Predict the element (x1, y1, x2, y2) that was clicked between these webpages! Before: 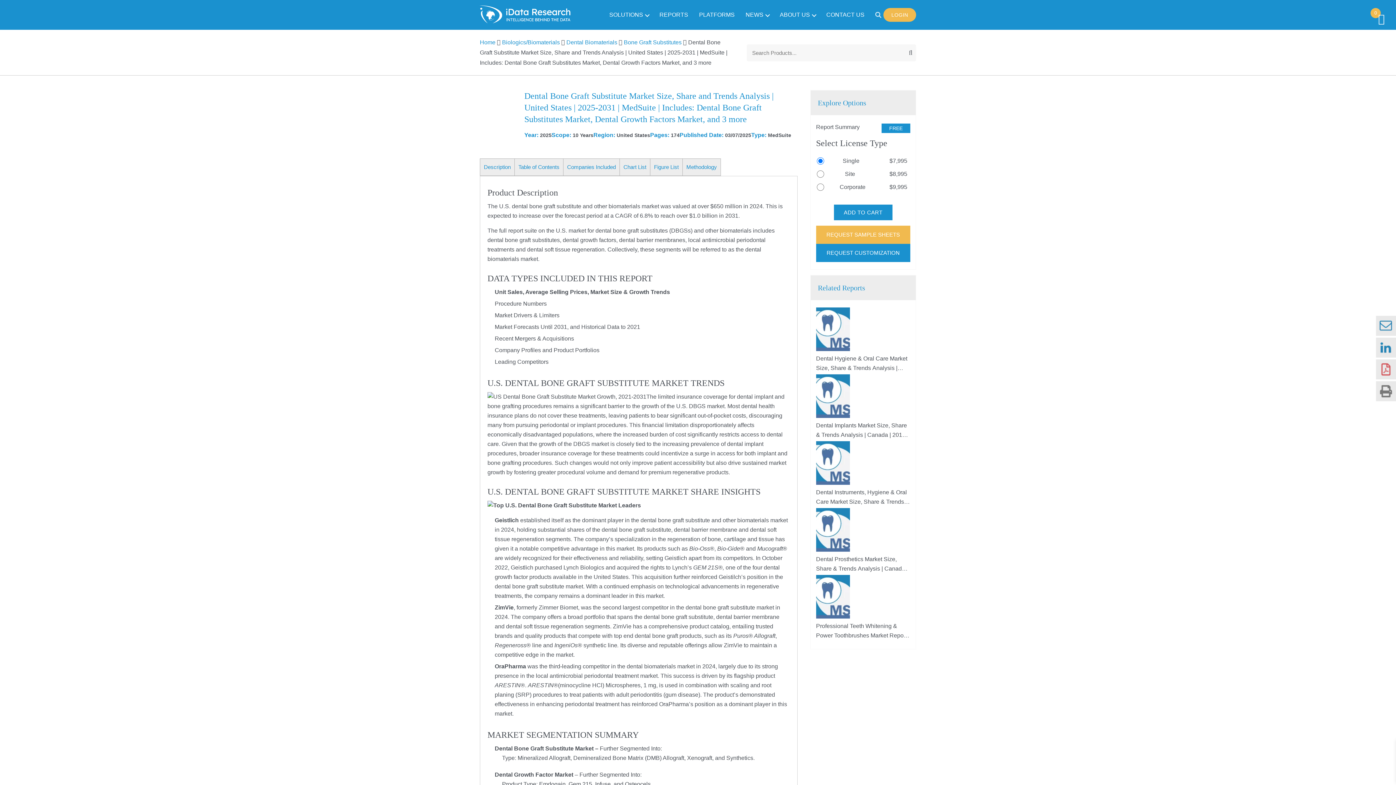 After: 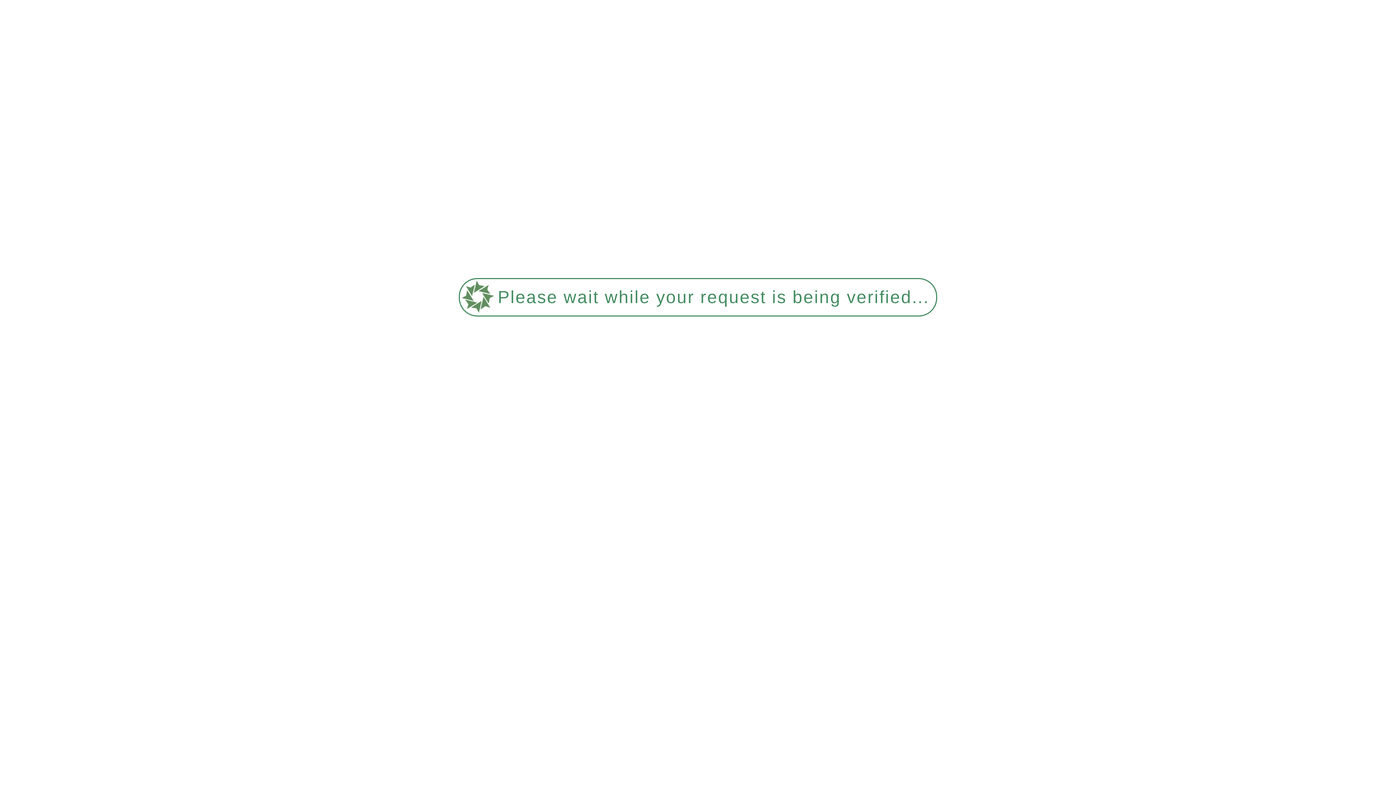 Action: label: Dental Implants Market Size, Share & Trends Analysis | Canada | 2012-2018 | MedSuite | Includes: Dental Implants, Final Abutments & Computer Guides Surgery Devices bbox: (816, 421, 910, 441)